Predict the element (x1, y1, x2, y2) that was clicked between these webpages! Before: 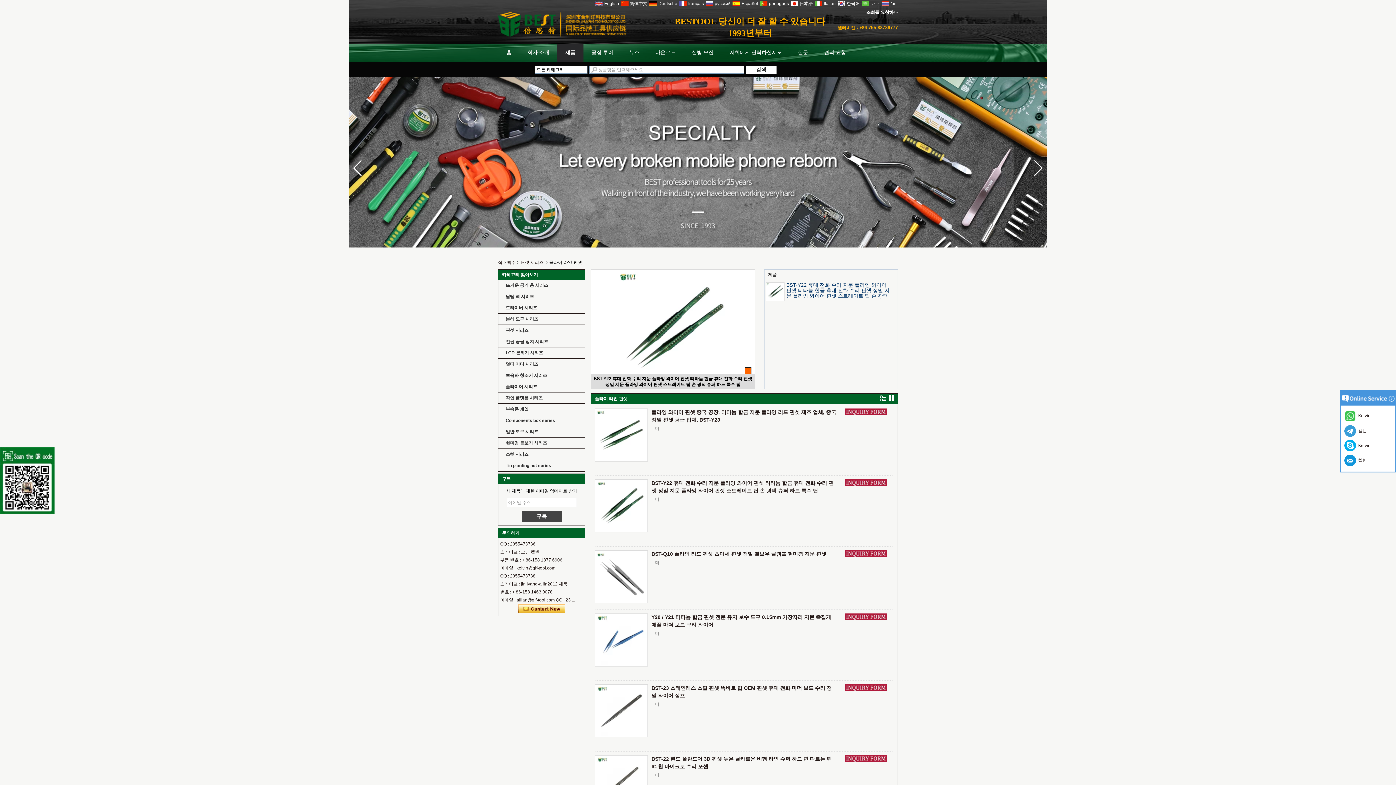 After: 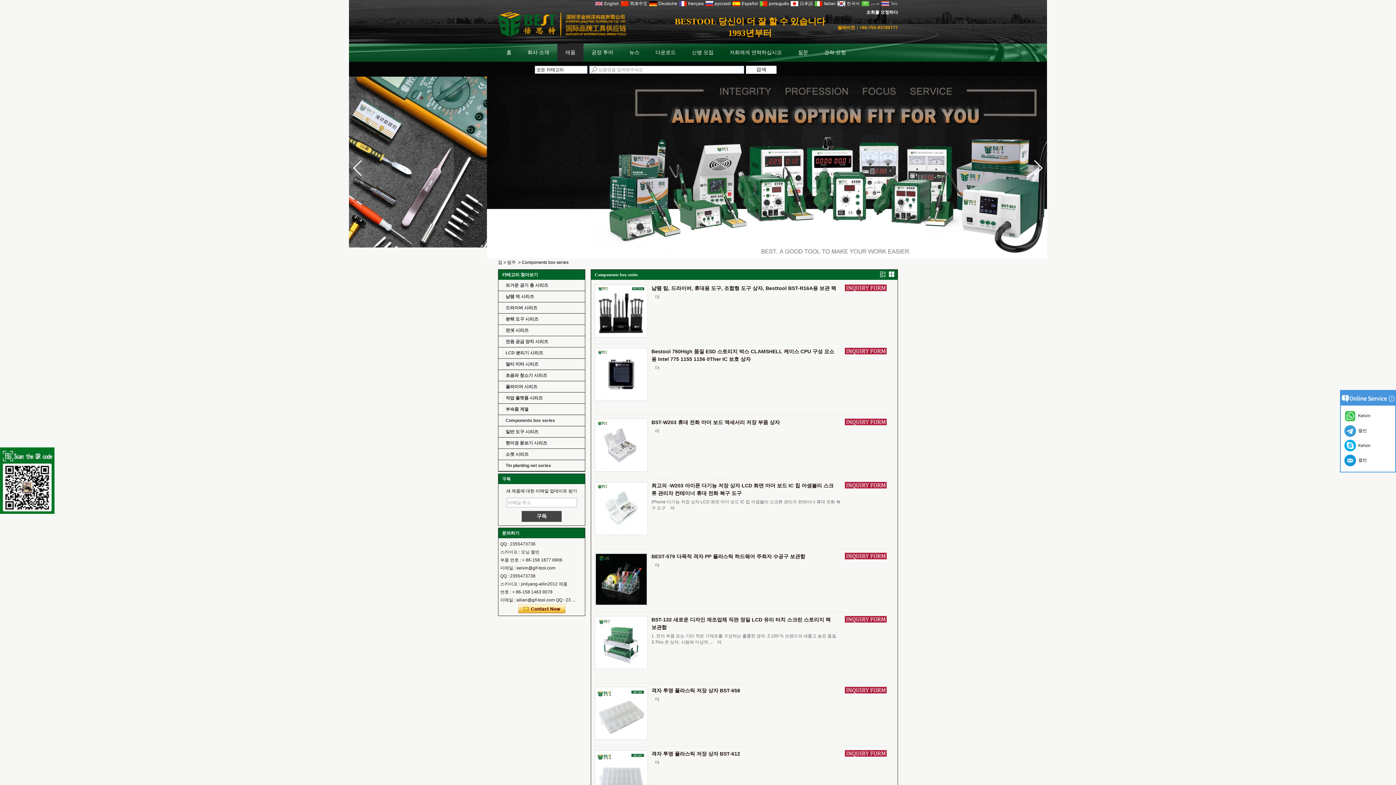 Action: bbox: (502, 418, 555, 423) label: Components box series